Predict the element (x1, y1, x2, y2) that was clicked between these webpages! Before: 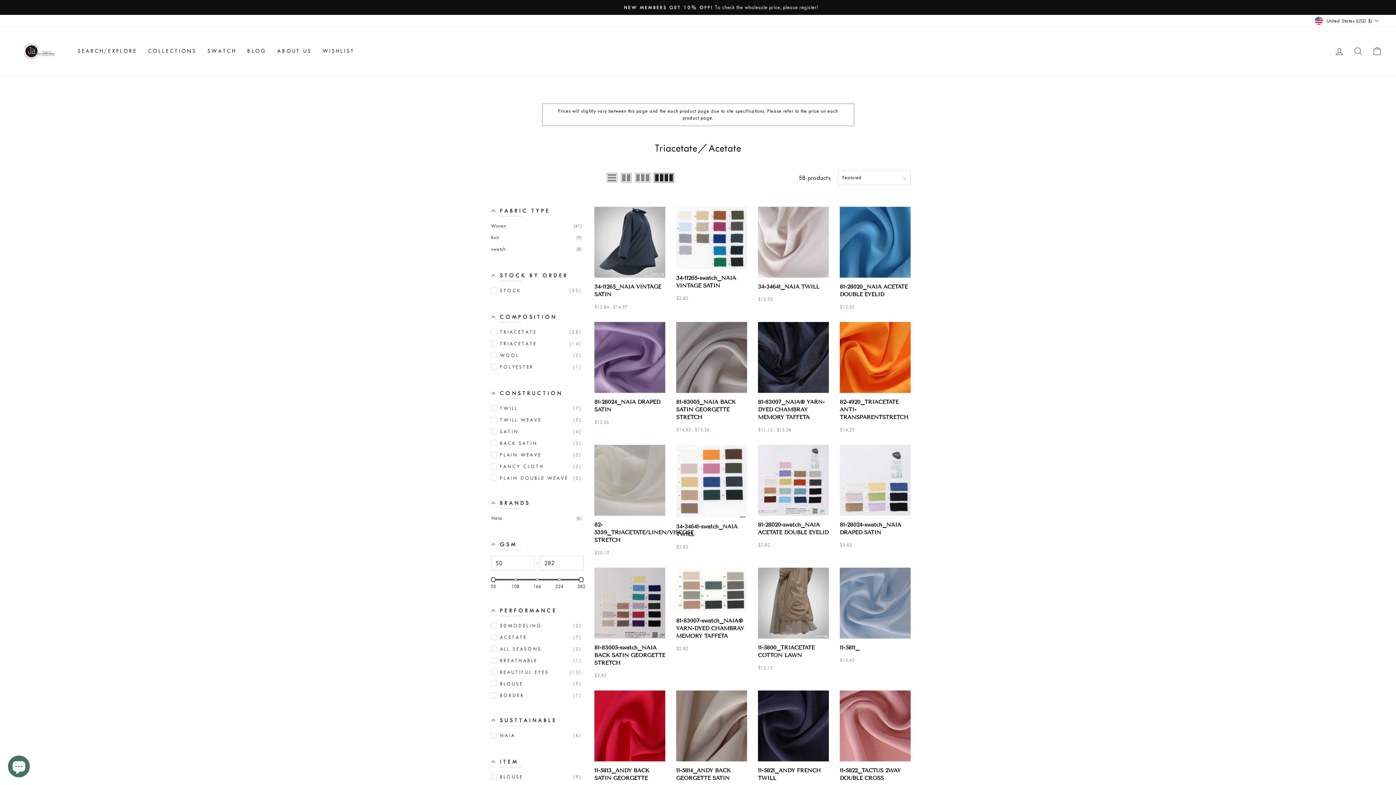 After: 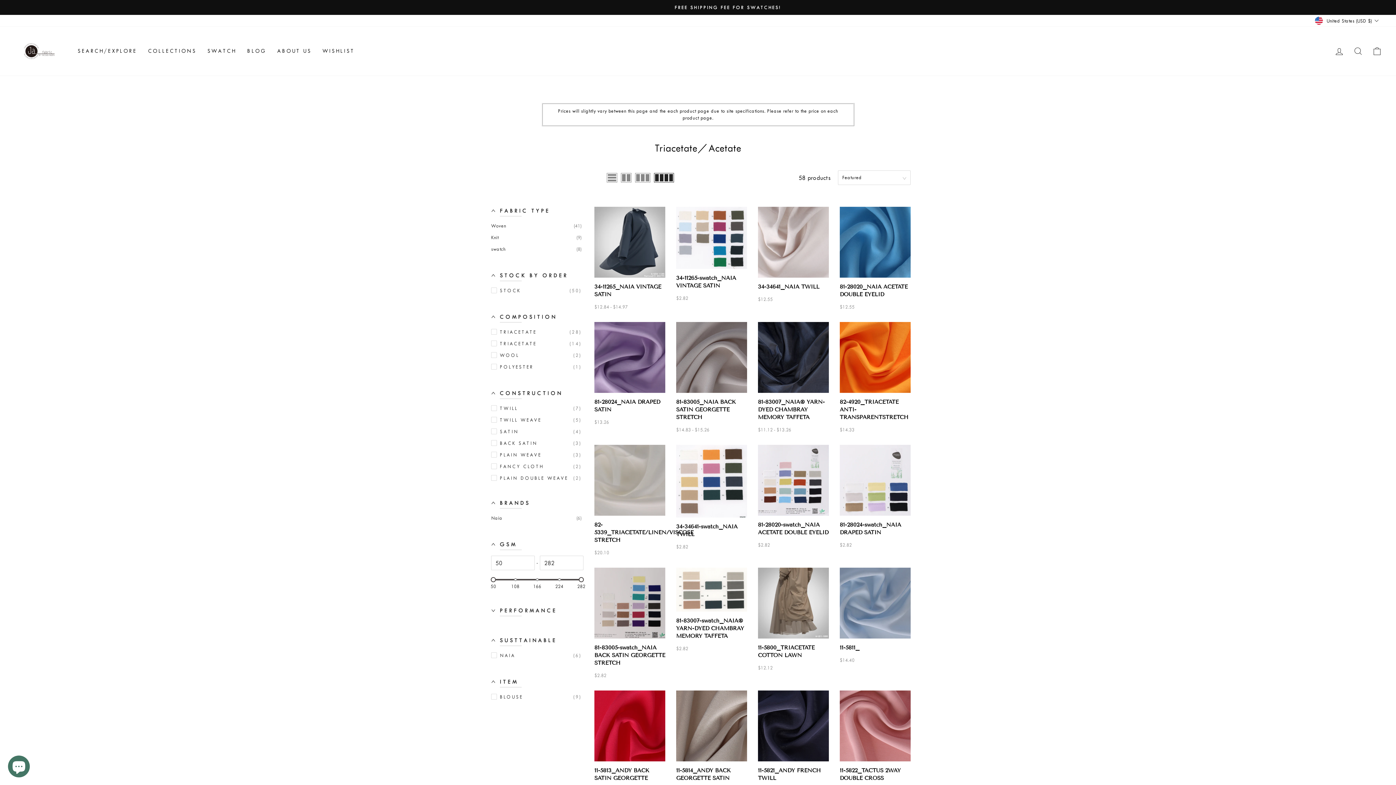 Action: label: PERFORMANCE bbox: (485, 607, 583, 622)